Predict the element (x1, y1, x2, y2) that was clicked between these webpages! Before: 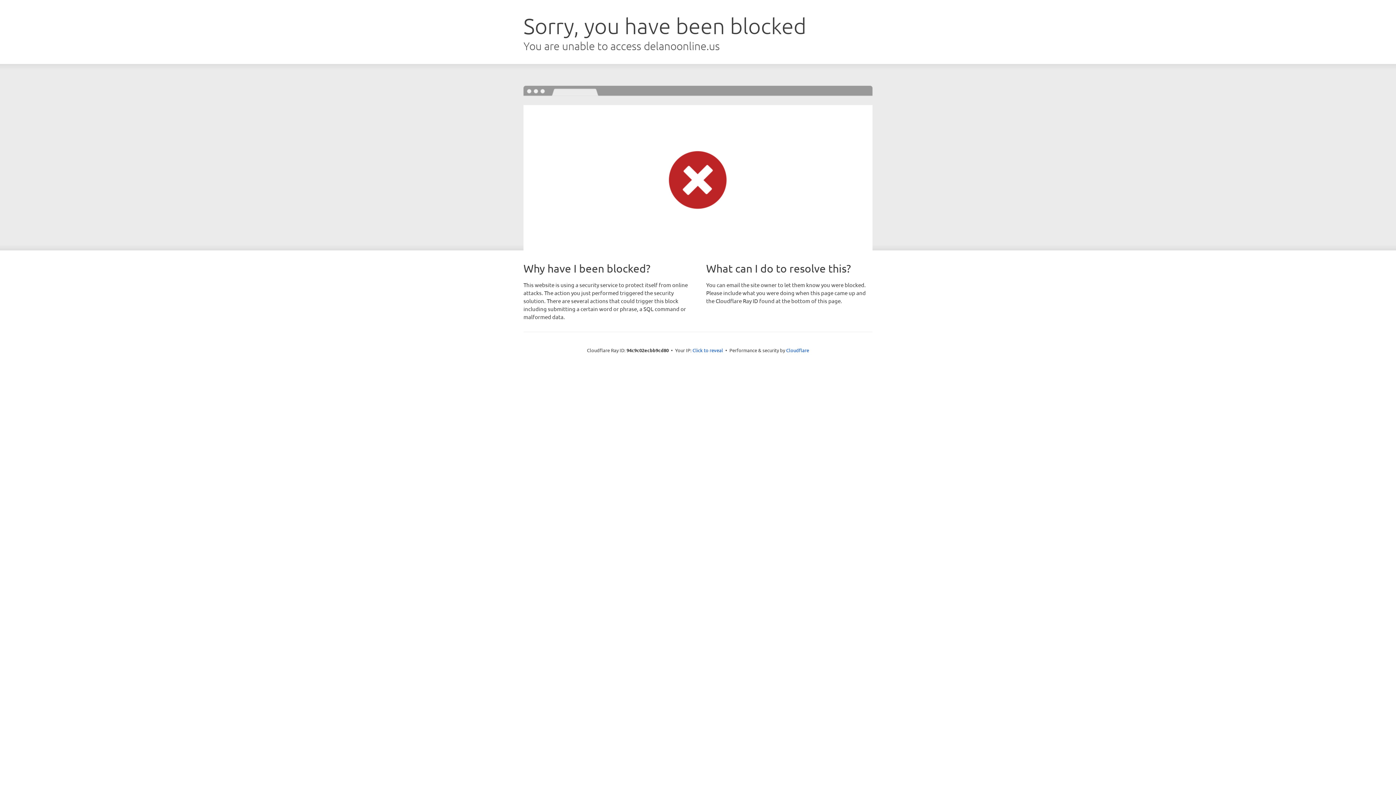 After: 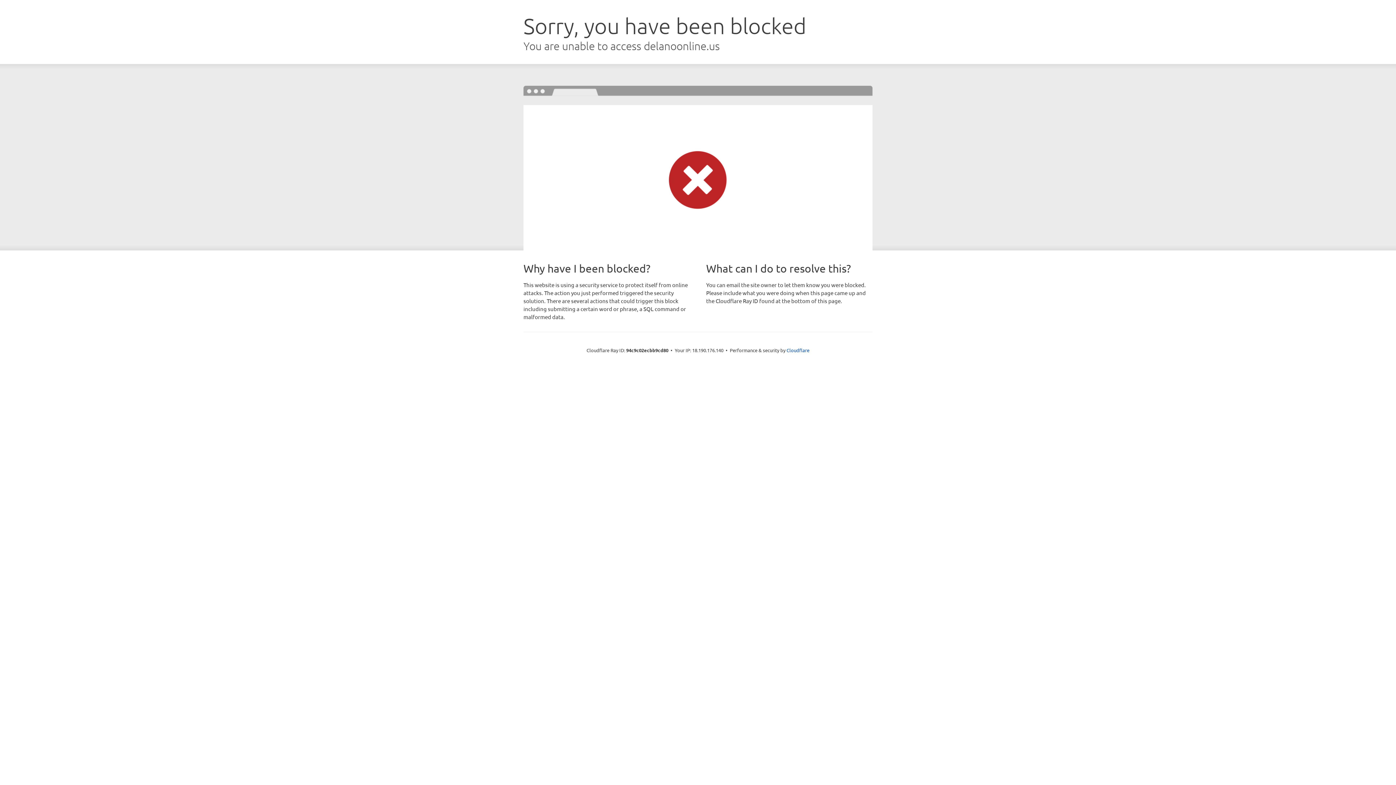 Action: label: Click to reveal bbox: (692, 346, 723, 353)